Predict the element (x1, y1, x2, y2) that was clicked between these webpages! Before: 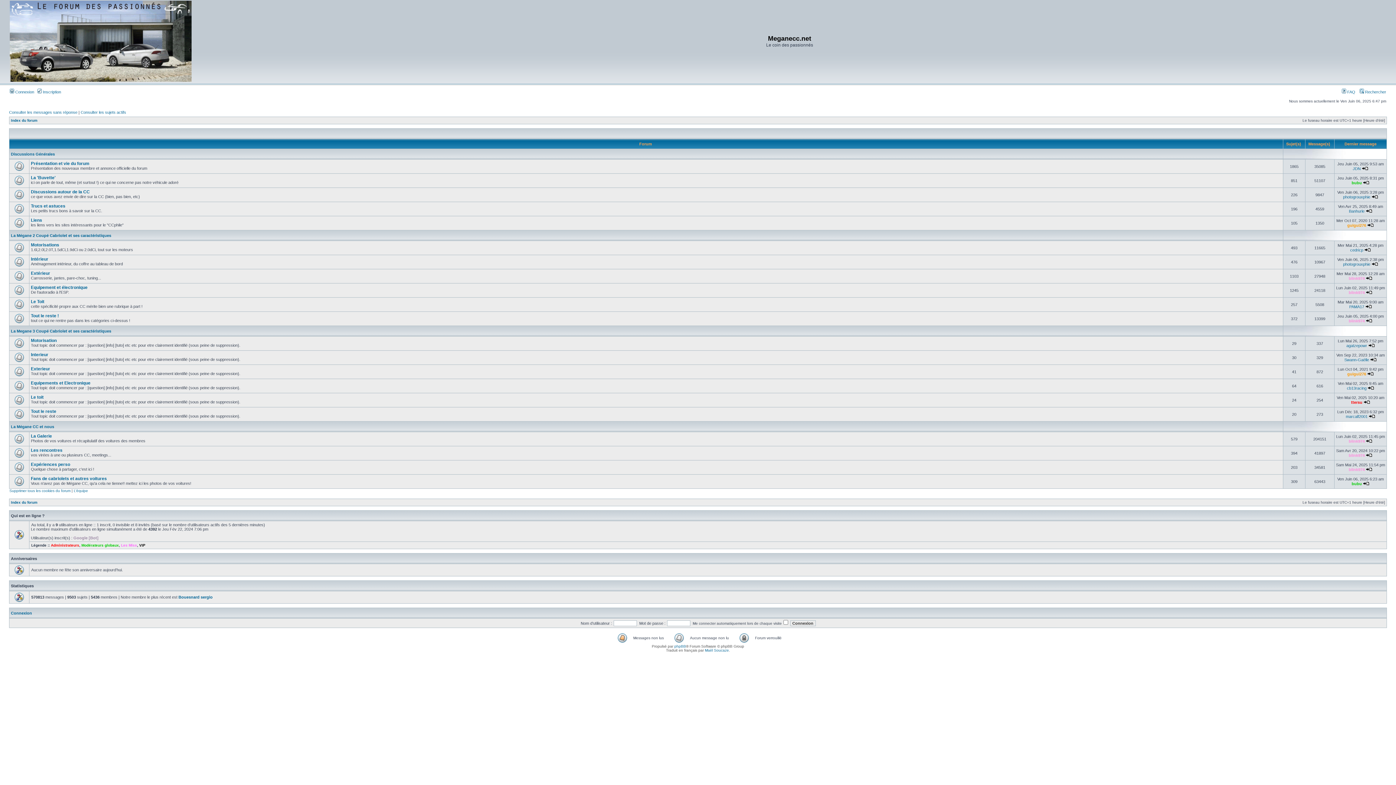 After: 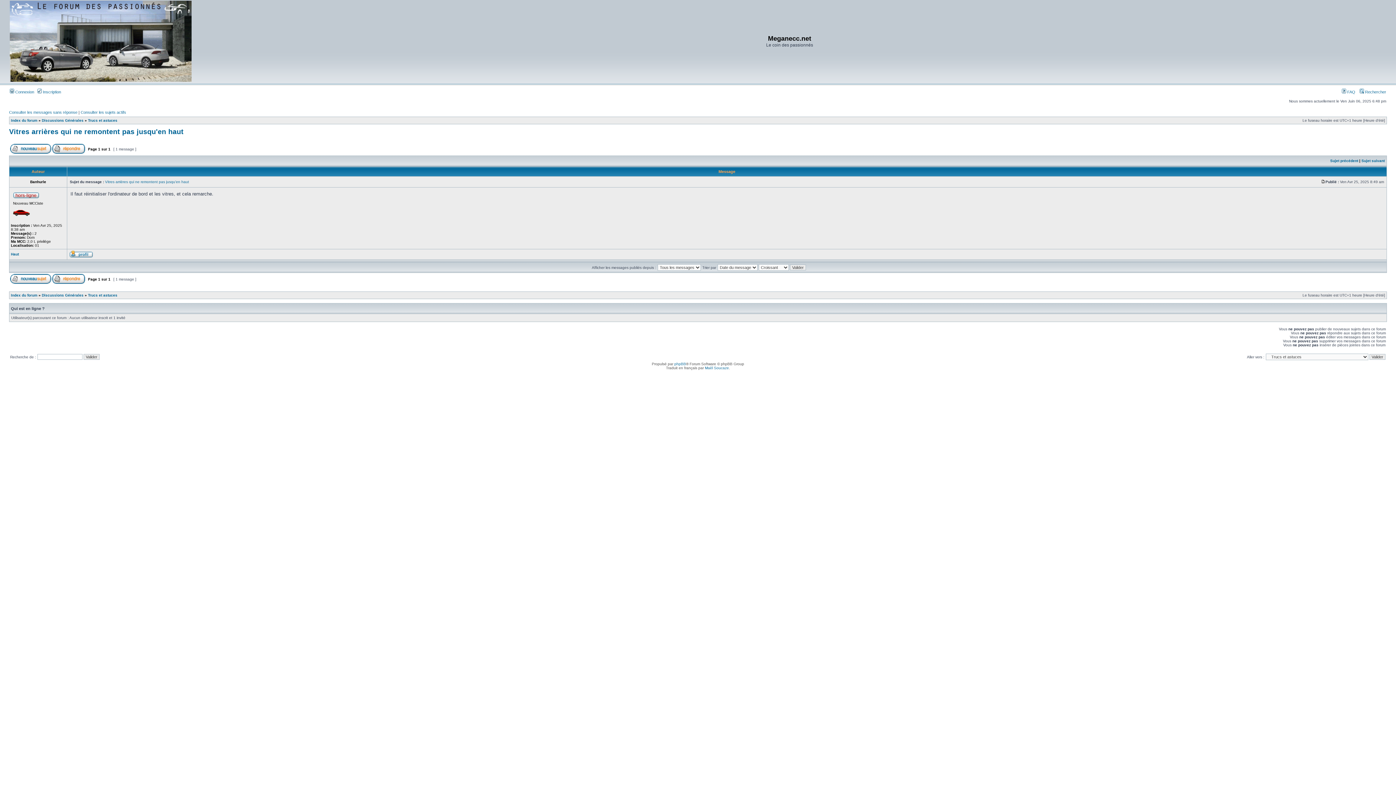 Action: bbox: (1366, 209, 1372, 213)